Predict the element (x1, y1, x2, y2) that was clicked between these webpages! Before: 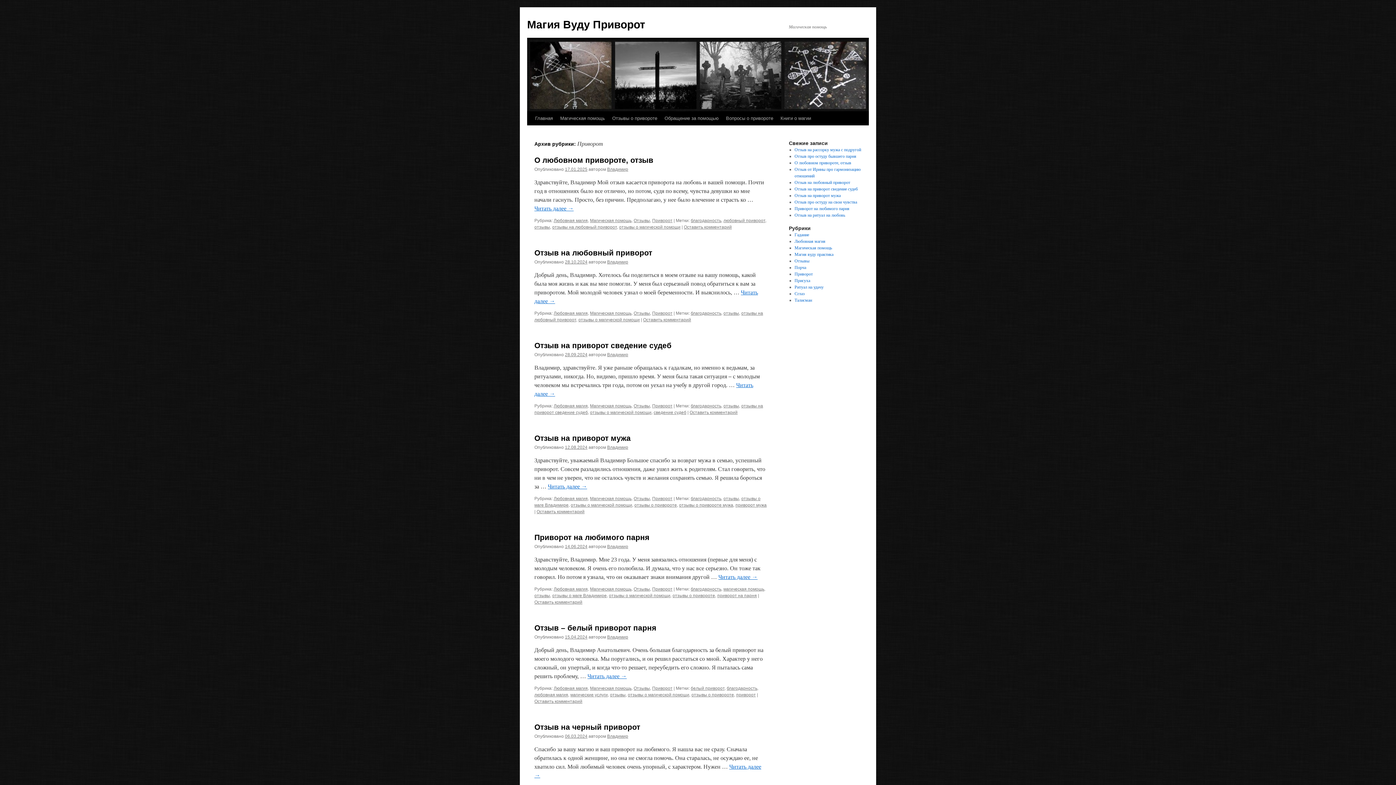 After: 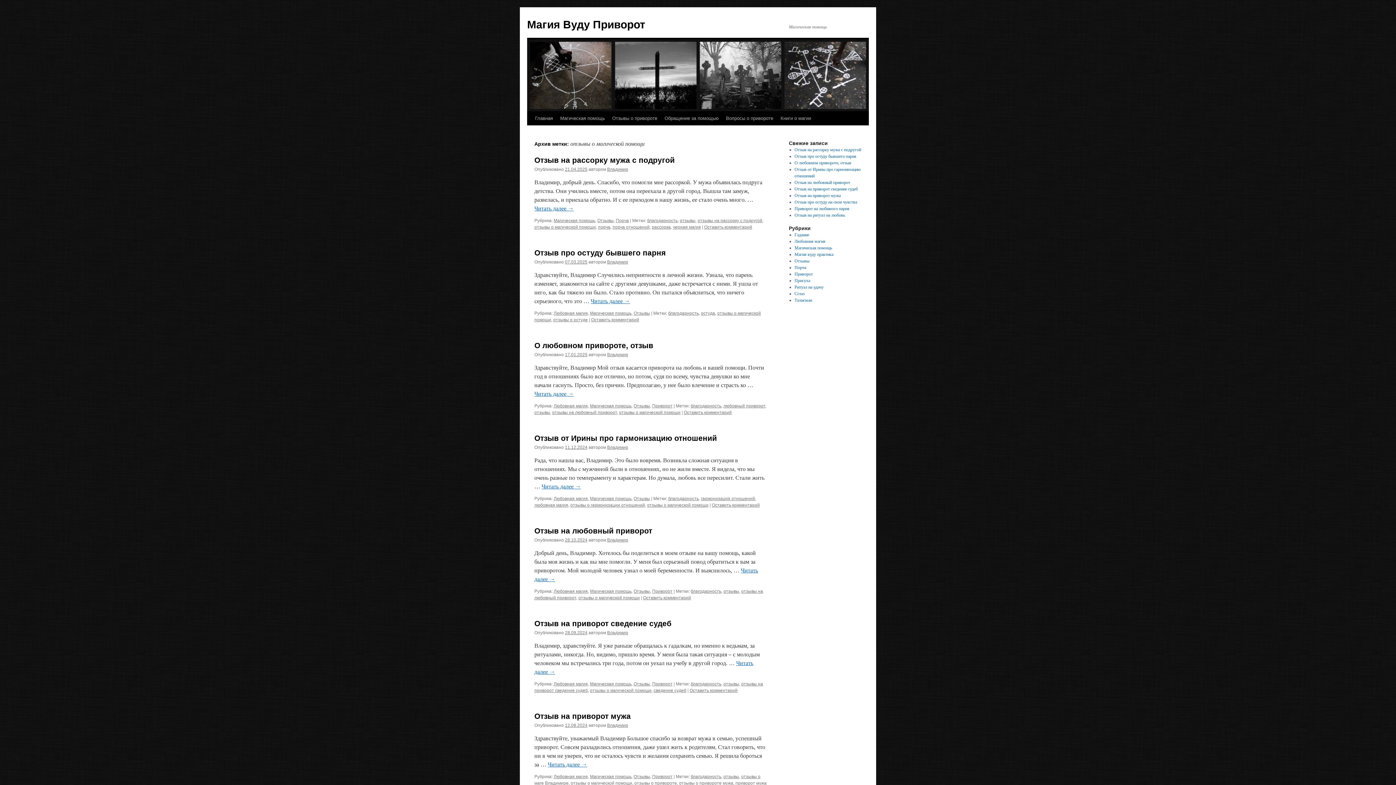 Action: label: отзывы о магической помощи bbox: (609, 593, 670, 598)